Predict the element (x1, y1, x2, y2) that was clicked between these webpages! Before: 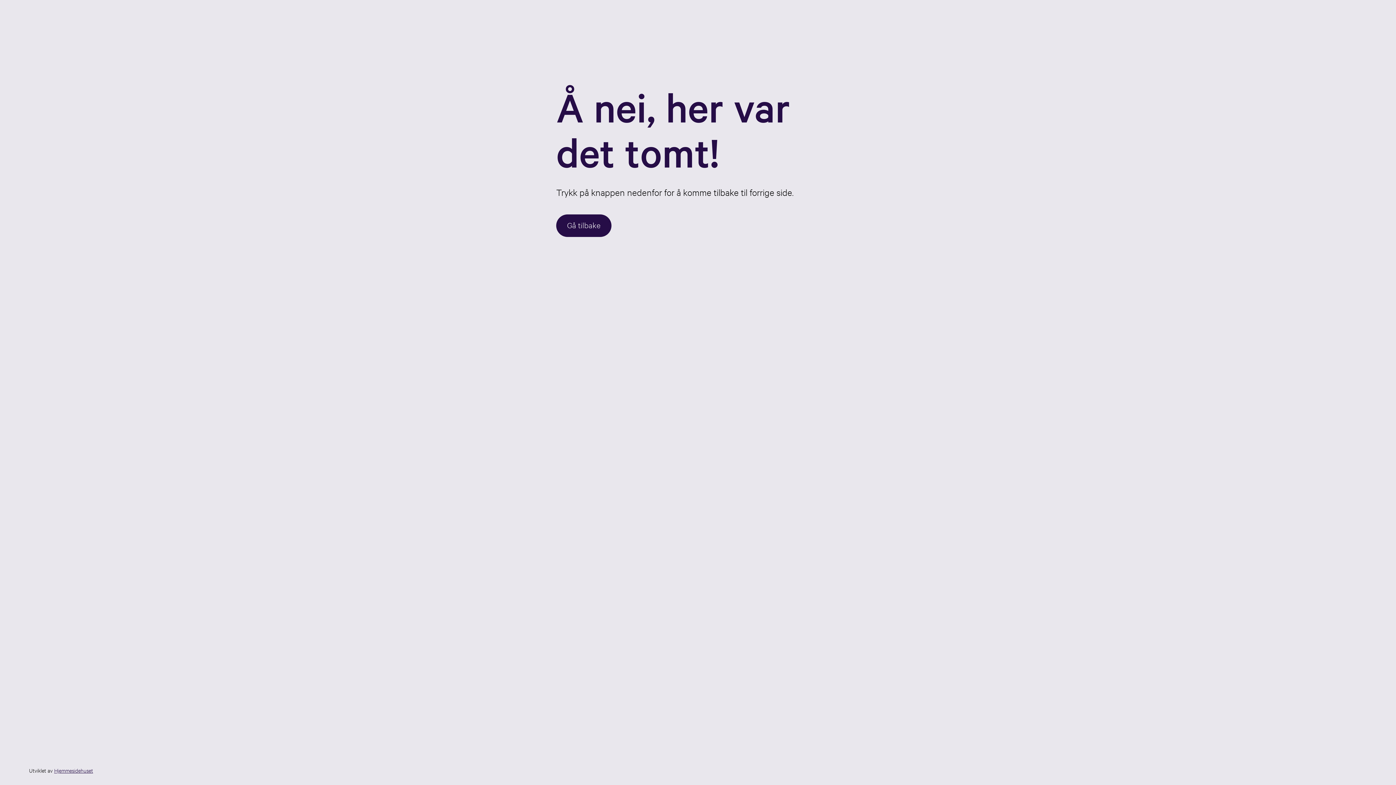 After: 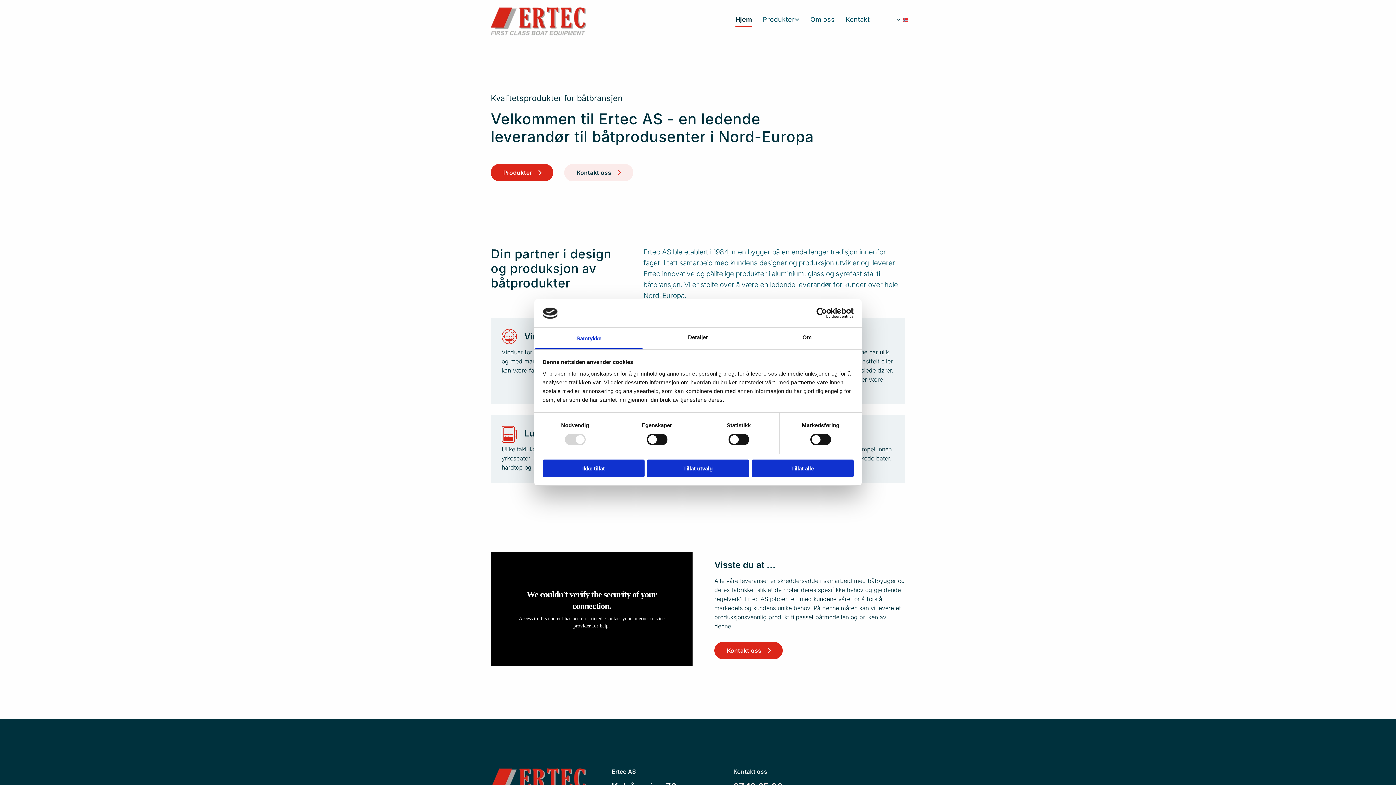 Action: bbox: (556, 214, 611, 237) label: Gå tilbake